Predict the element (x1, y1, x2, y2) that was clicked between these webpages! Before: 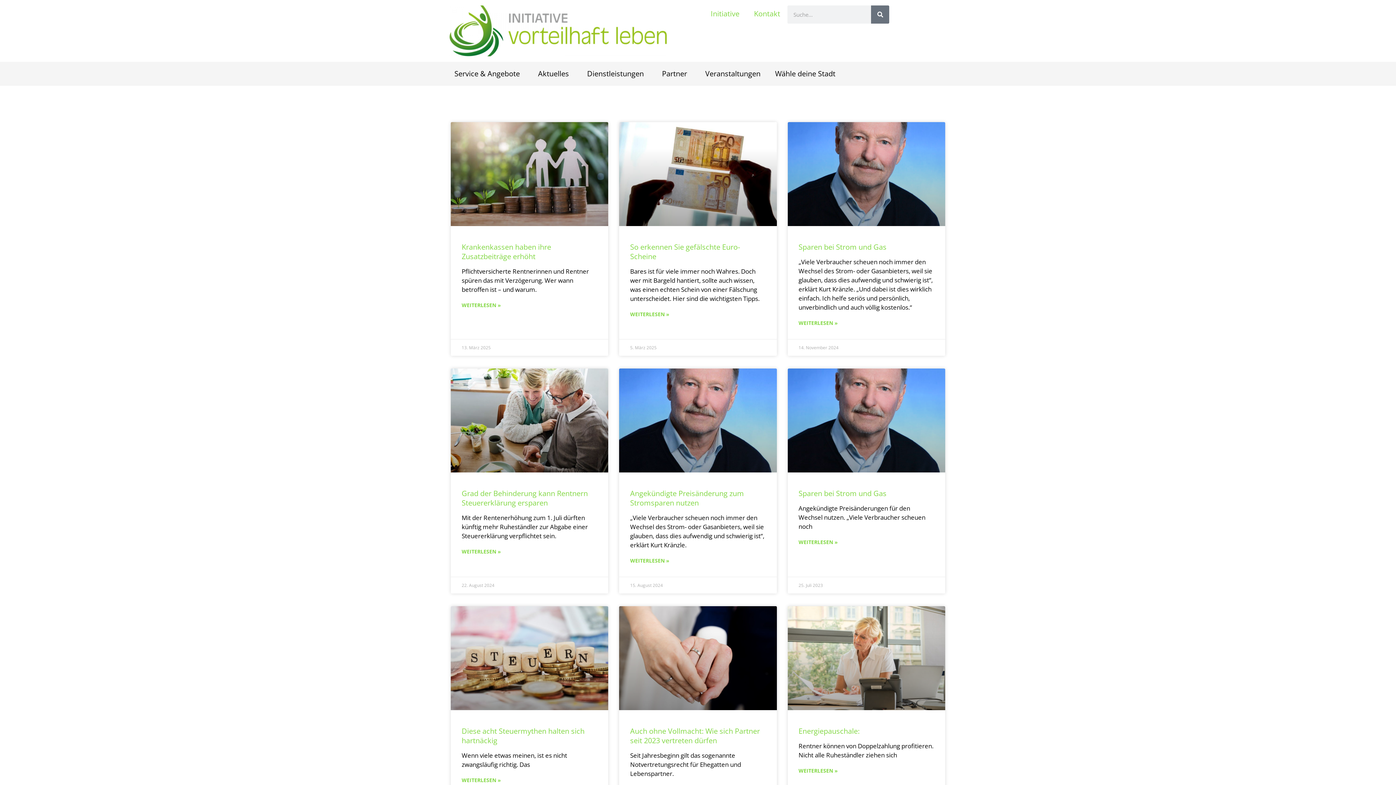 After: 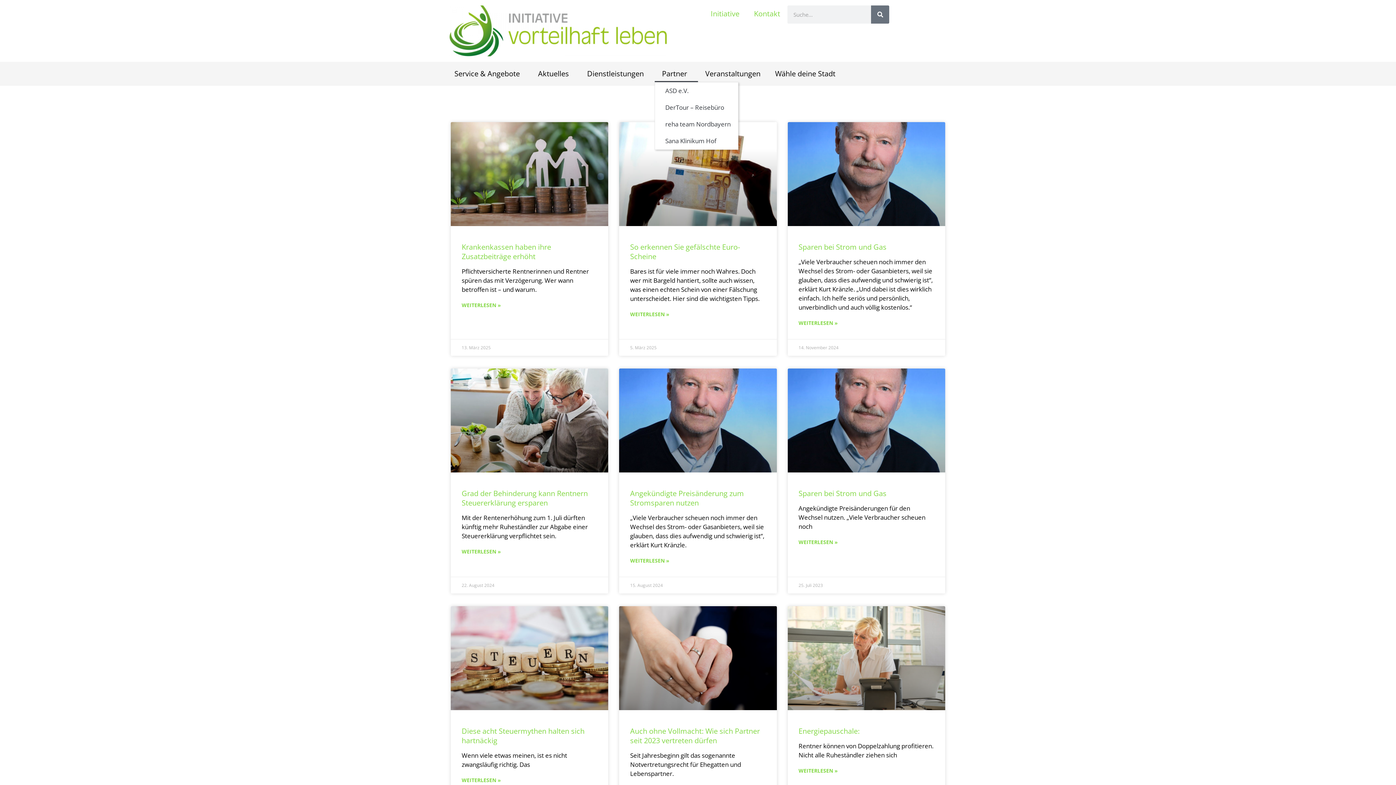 Action: label: Partner bbox: (654, 65, 698, 82)